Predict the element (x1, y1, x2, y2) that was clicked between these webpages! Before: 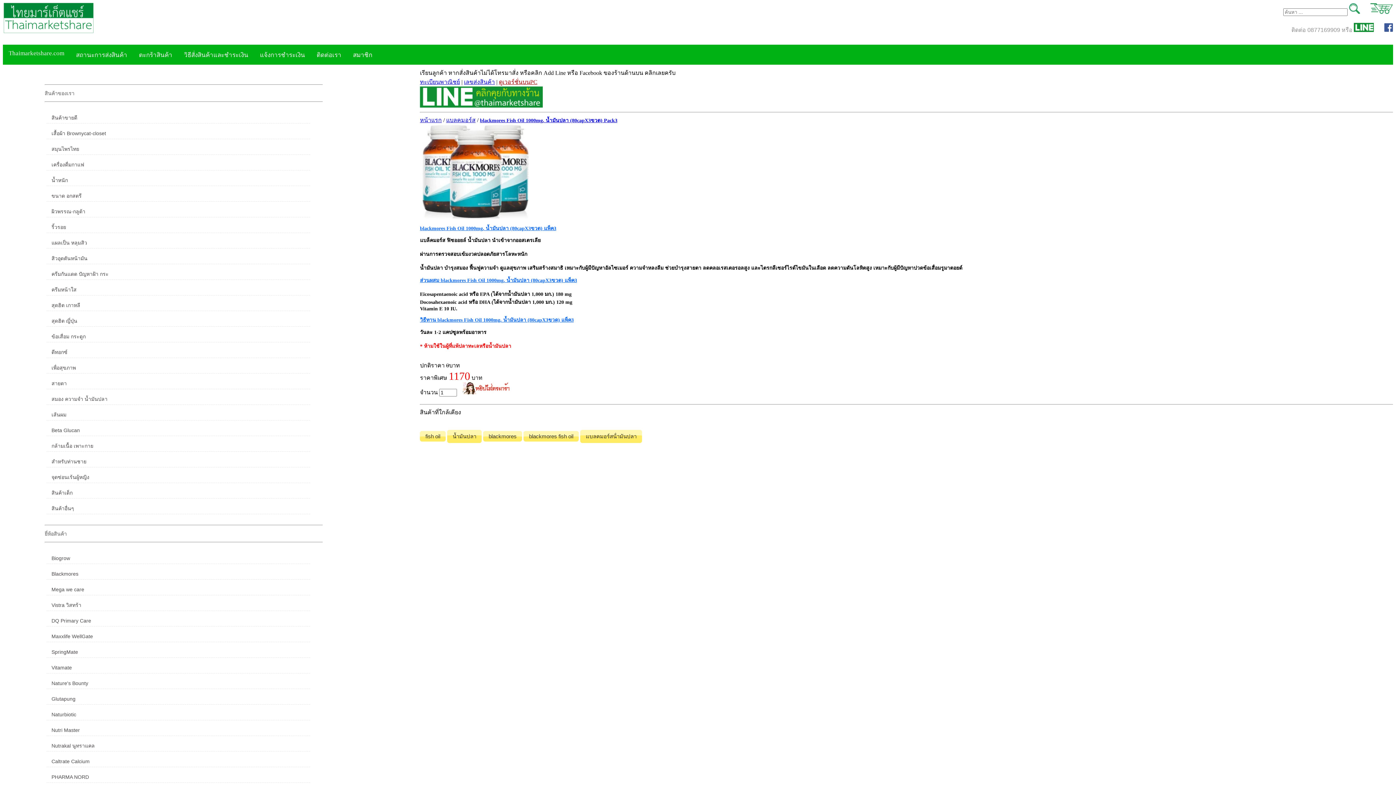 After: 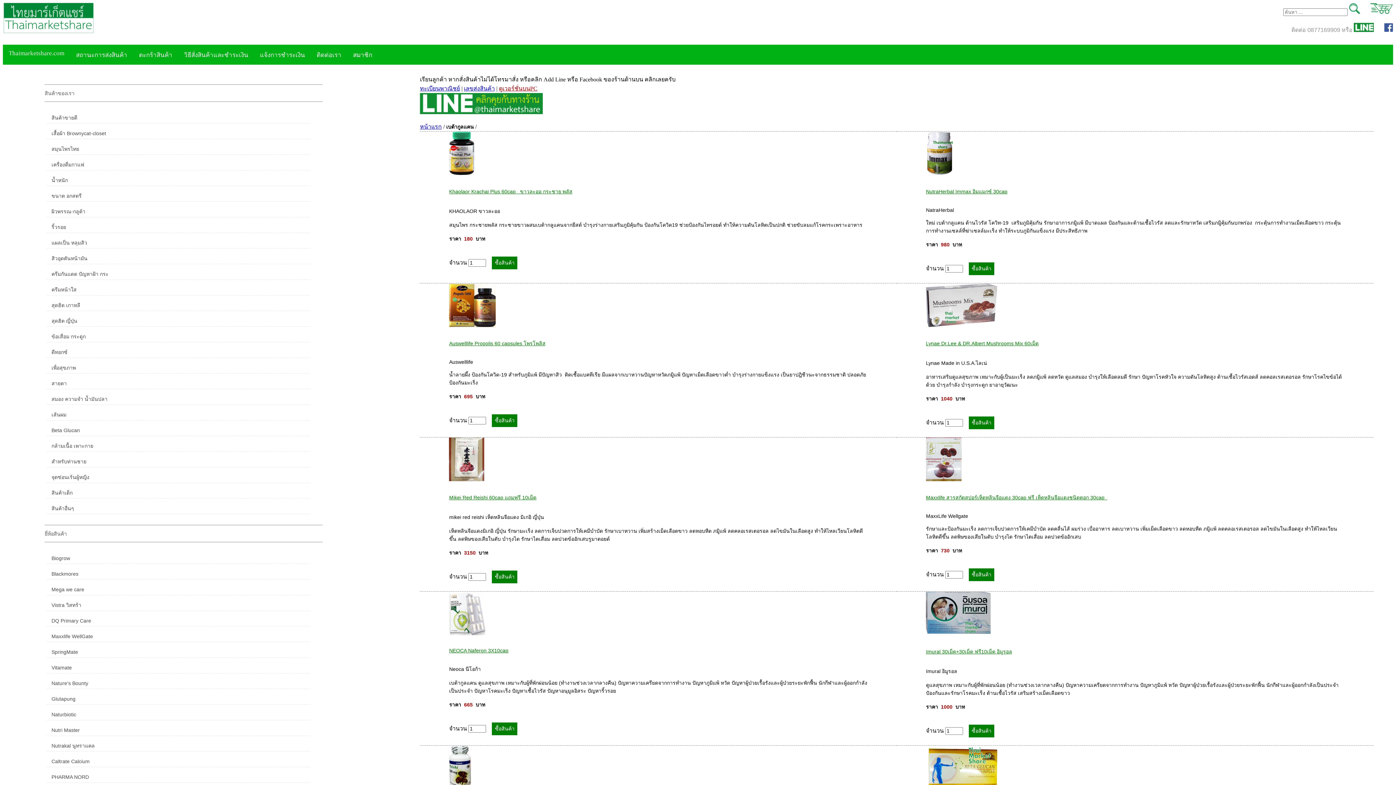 Action: bbox: (46, 425, 310, 436) label: Beta Glucan